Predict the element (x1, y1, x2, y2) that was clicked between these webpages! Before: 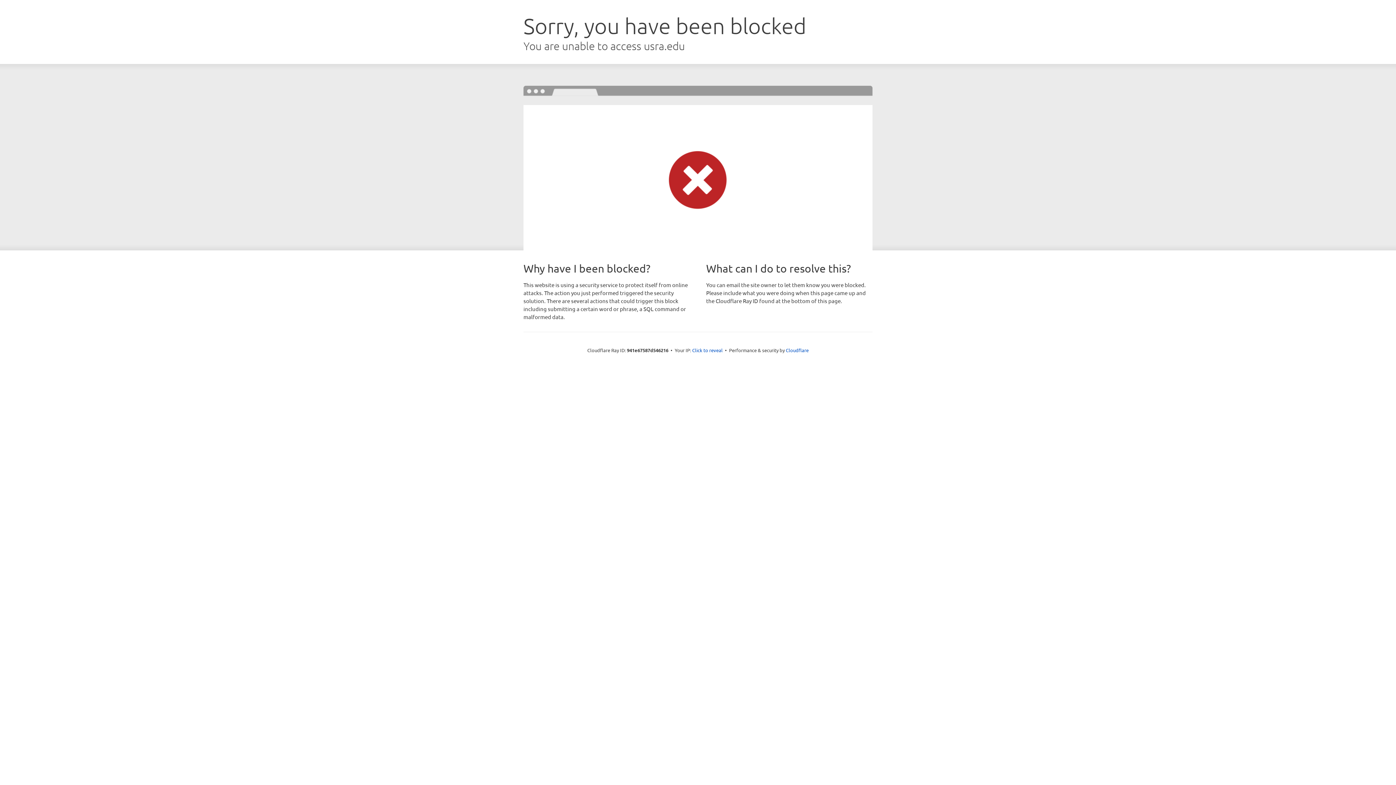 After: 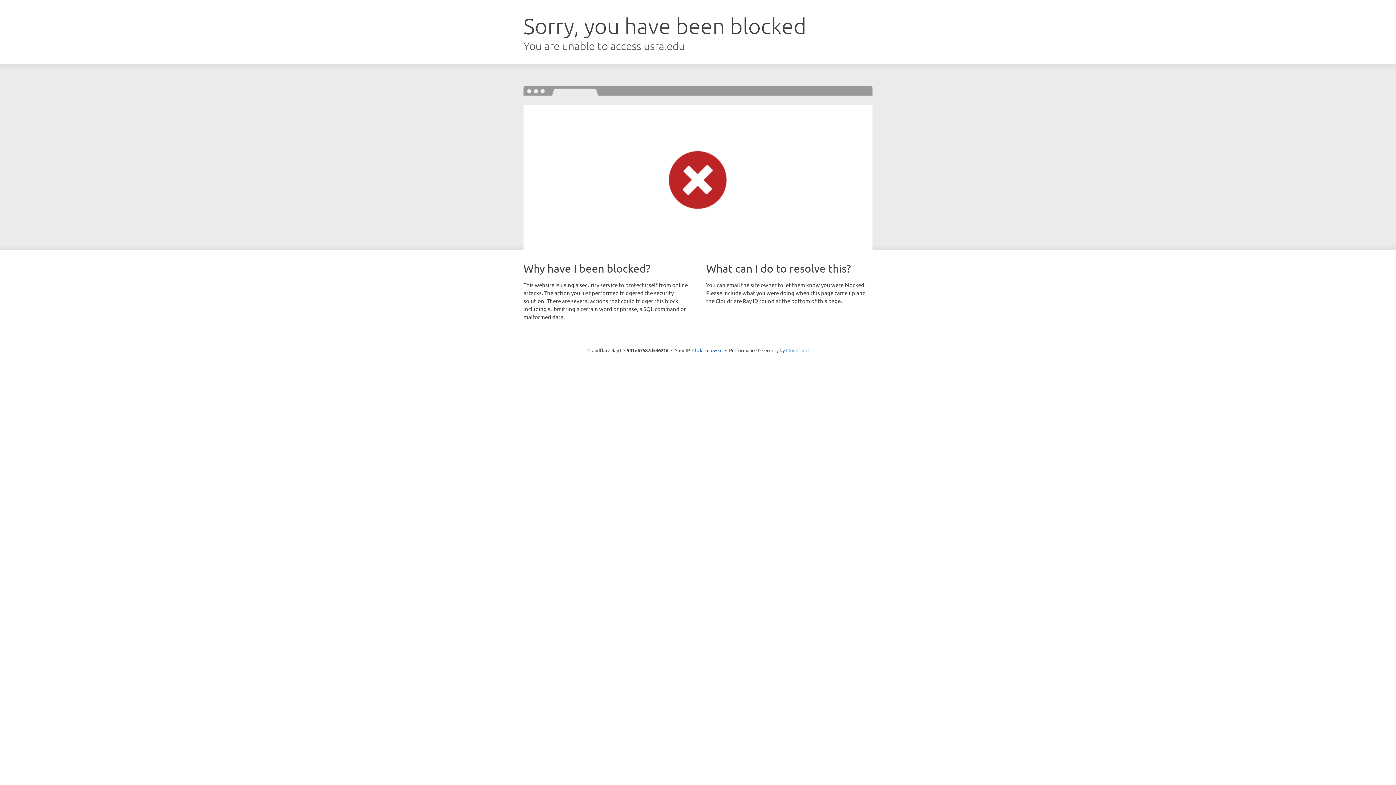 Action: label: Cloudflare bbox: (786, 347, 808, 353)